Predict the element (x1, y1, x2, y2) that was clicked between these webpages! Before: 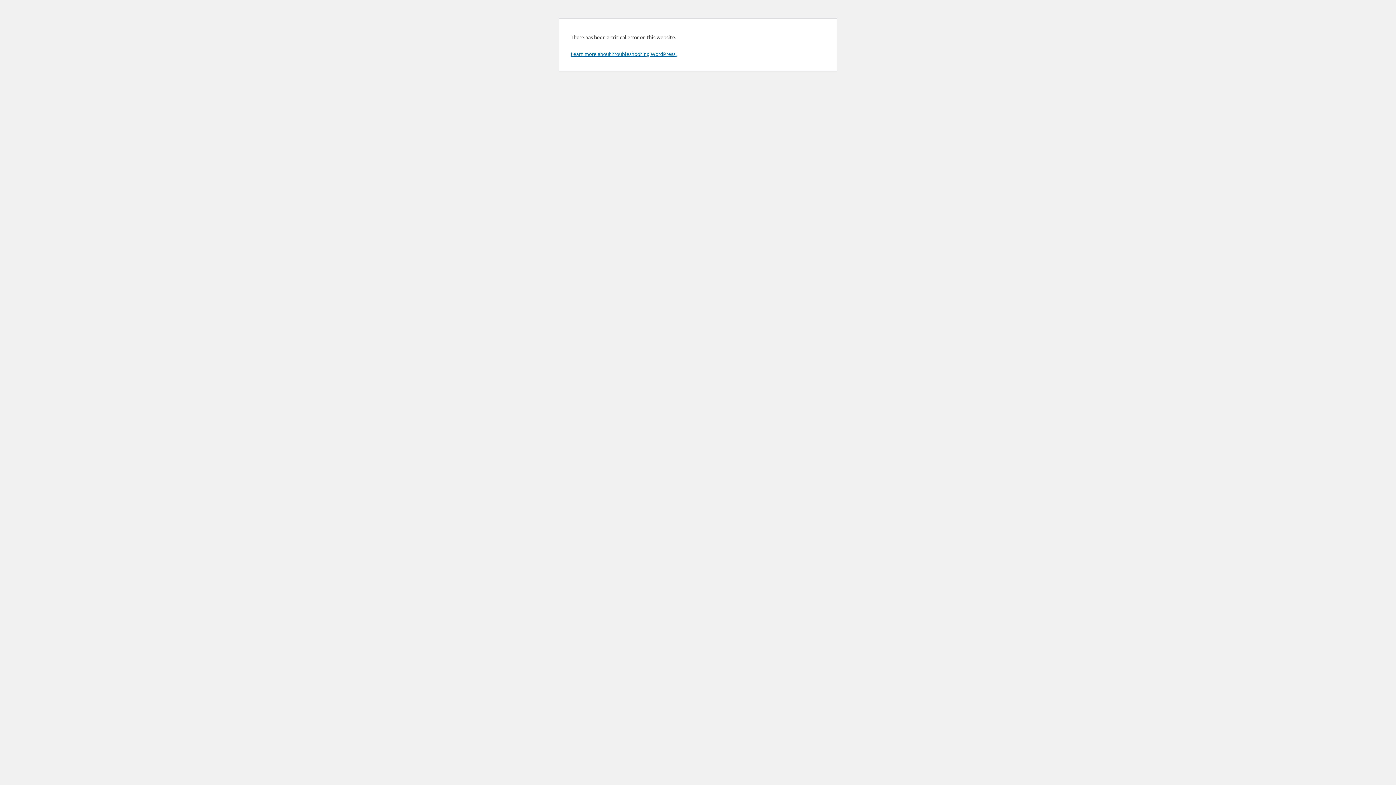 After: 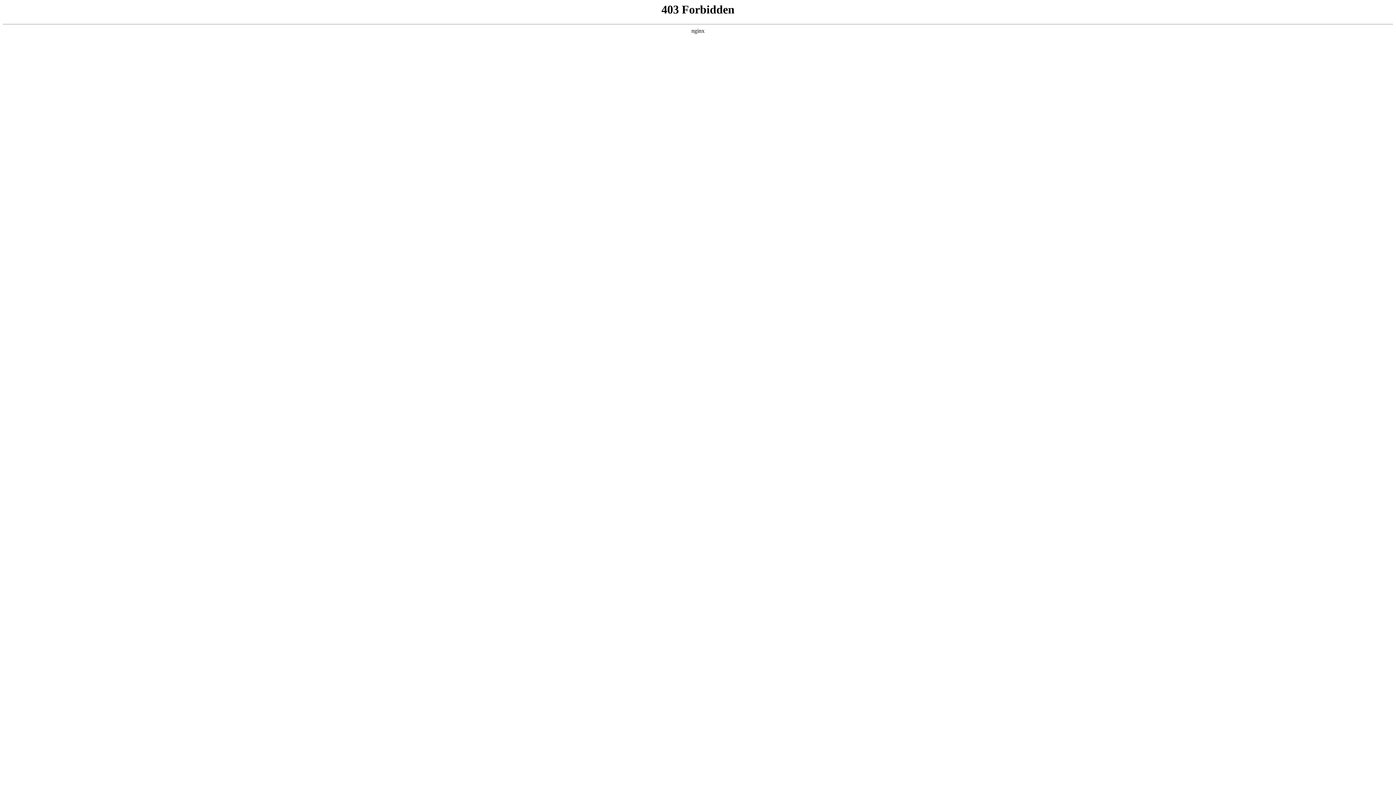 Action: label: Learn more about troubleshooting WordPress. bbox: (570, 50, 676, 57)